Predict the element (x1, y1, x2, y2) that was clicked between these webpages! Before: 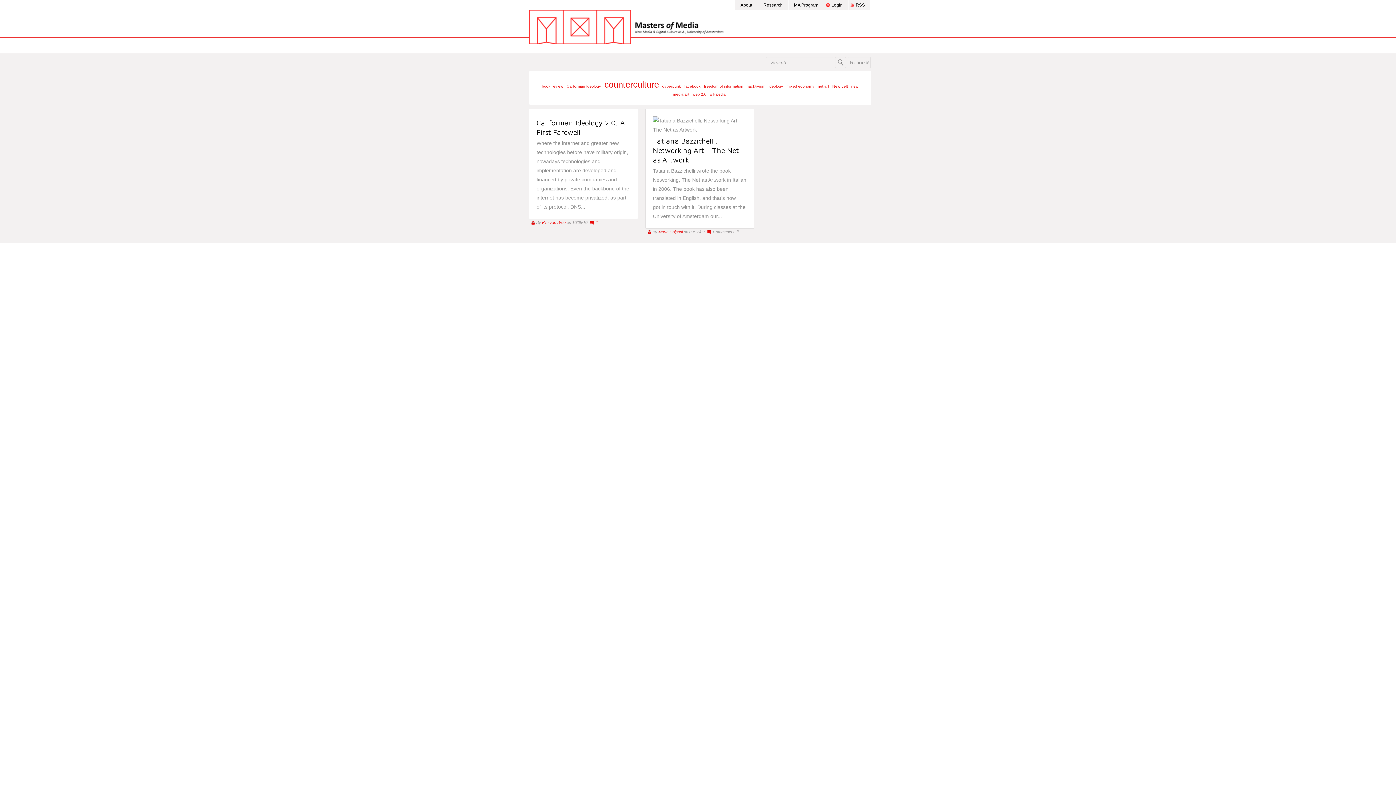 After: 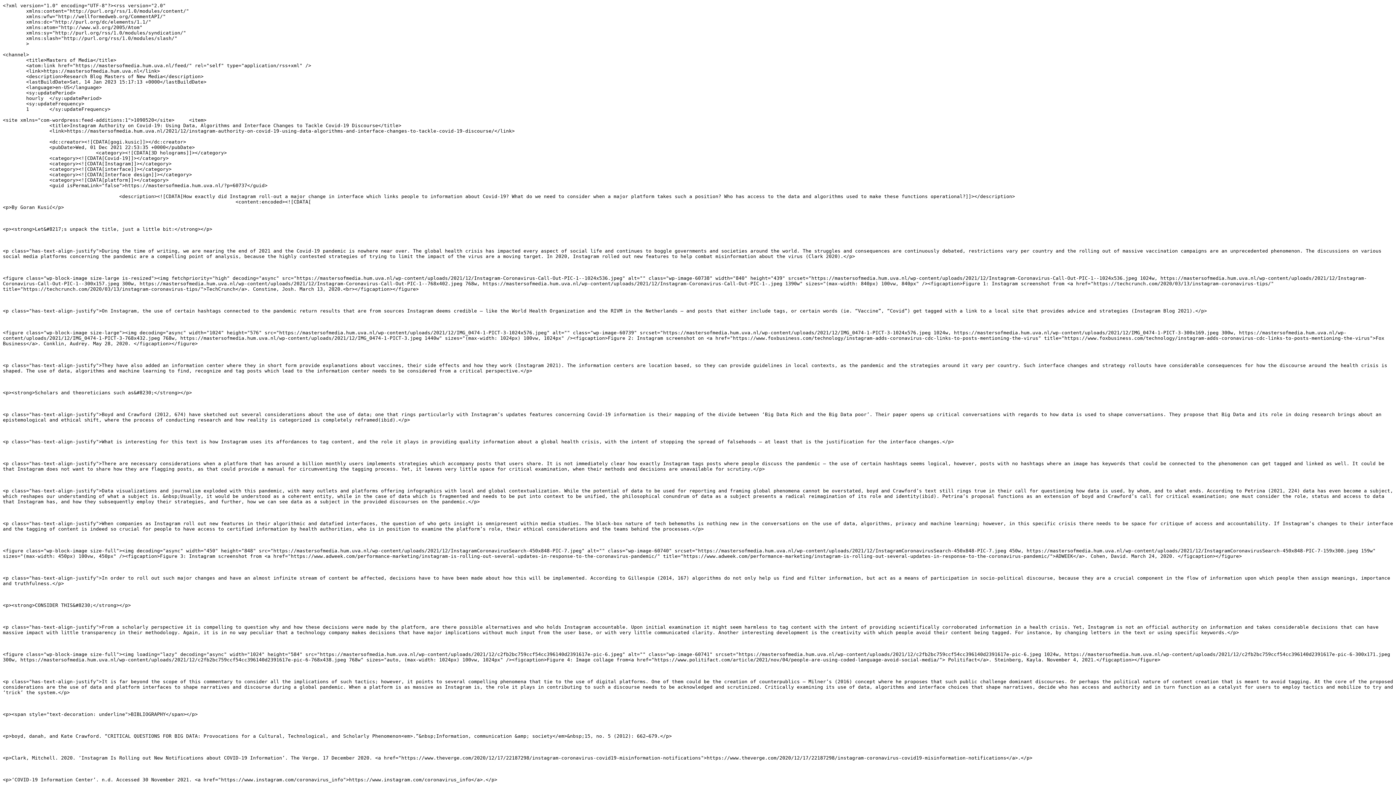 Action: label: RSS bbox: (848, 0, 870, 10)